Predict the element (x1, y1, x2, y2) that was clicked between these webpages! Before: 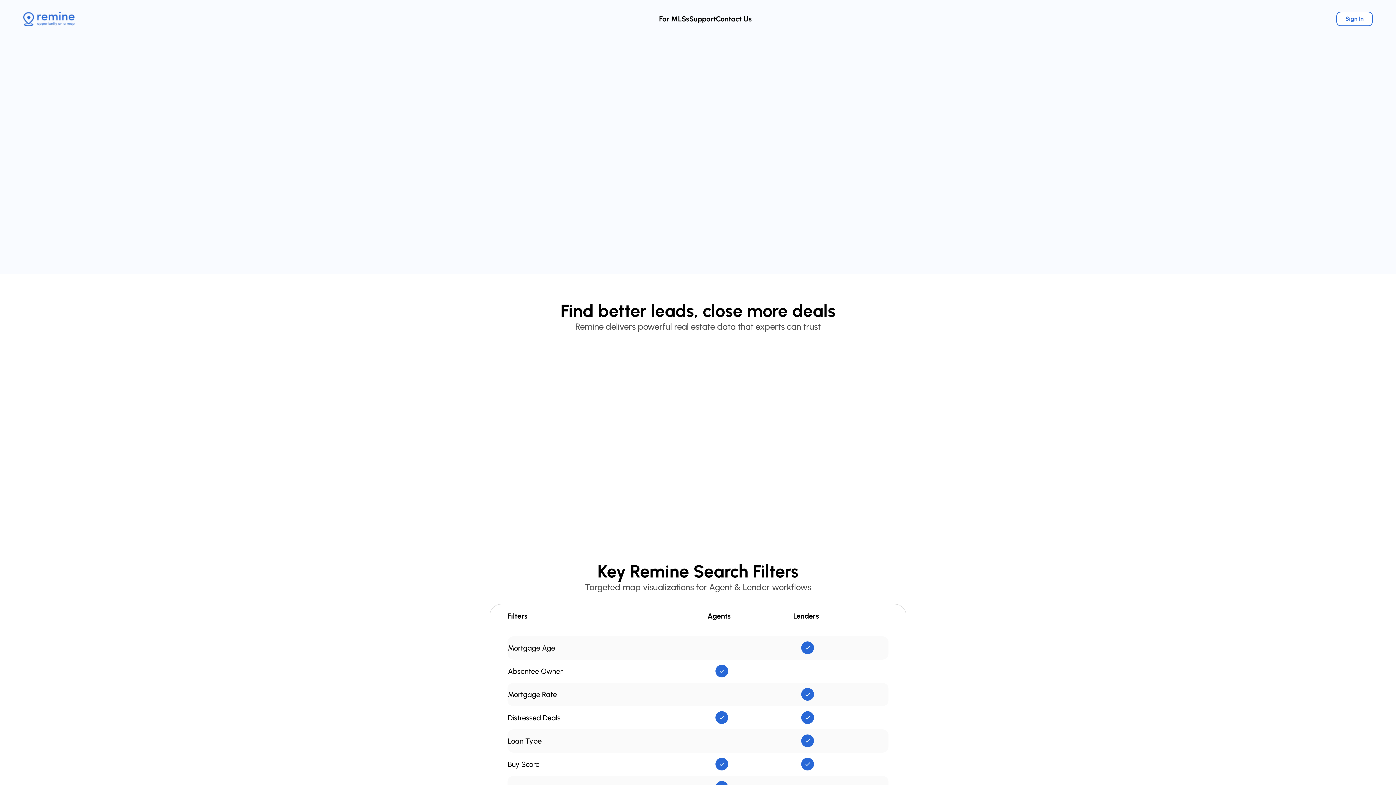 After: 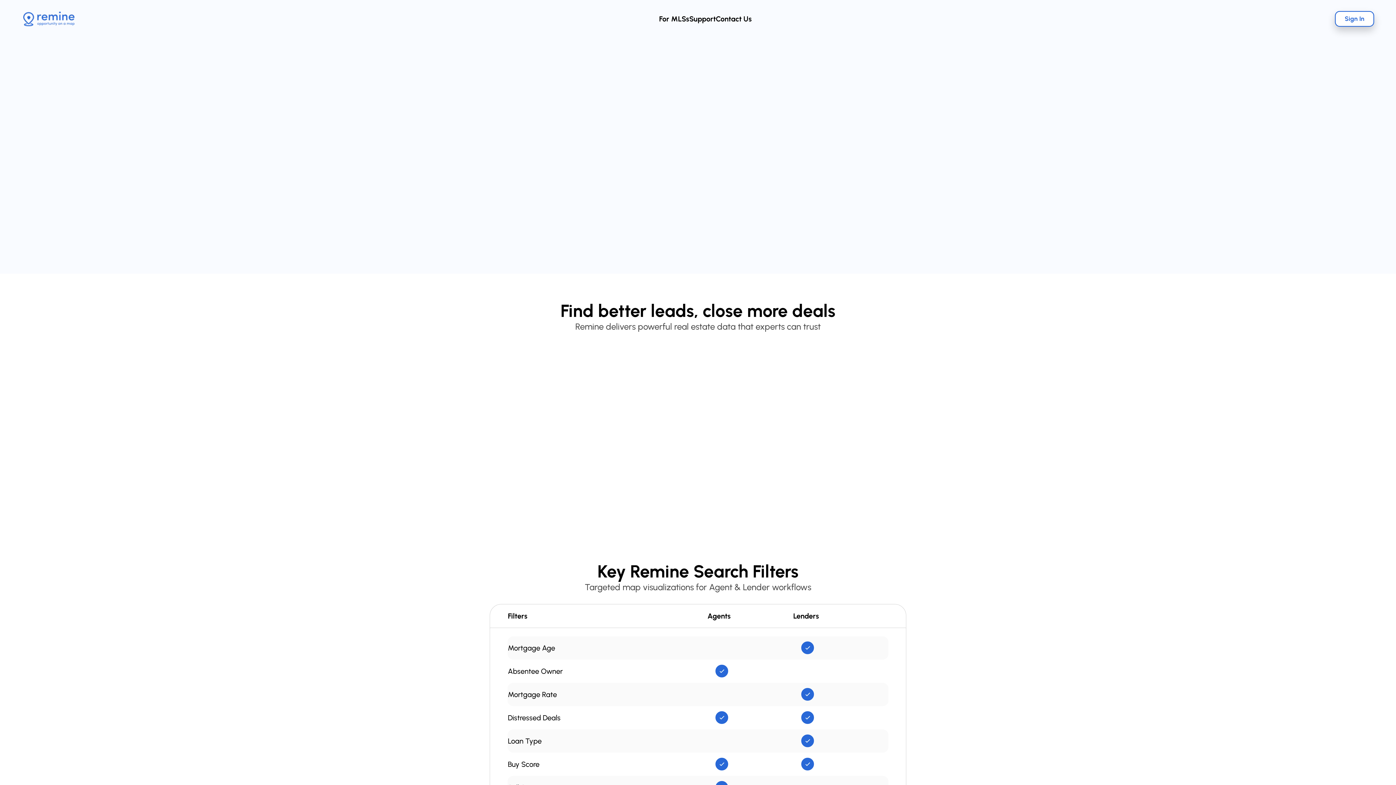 Action: label: Sign In bbox: (1336, 11, 1373, 26)